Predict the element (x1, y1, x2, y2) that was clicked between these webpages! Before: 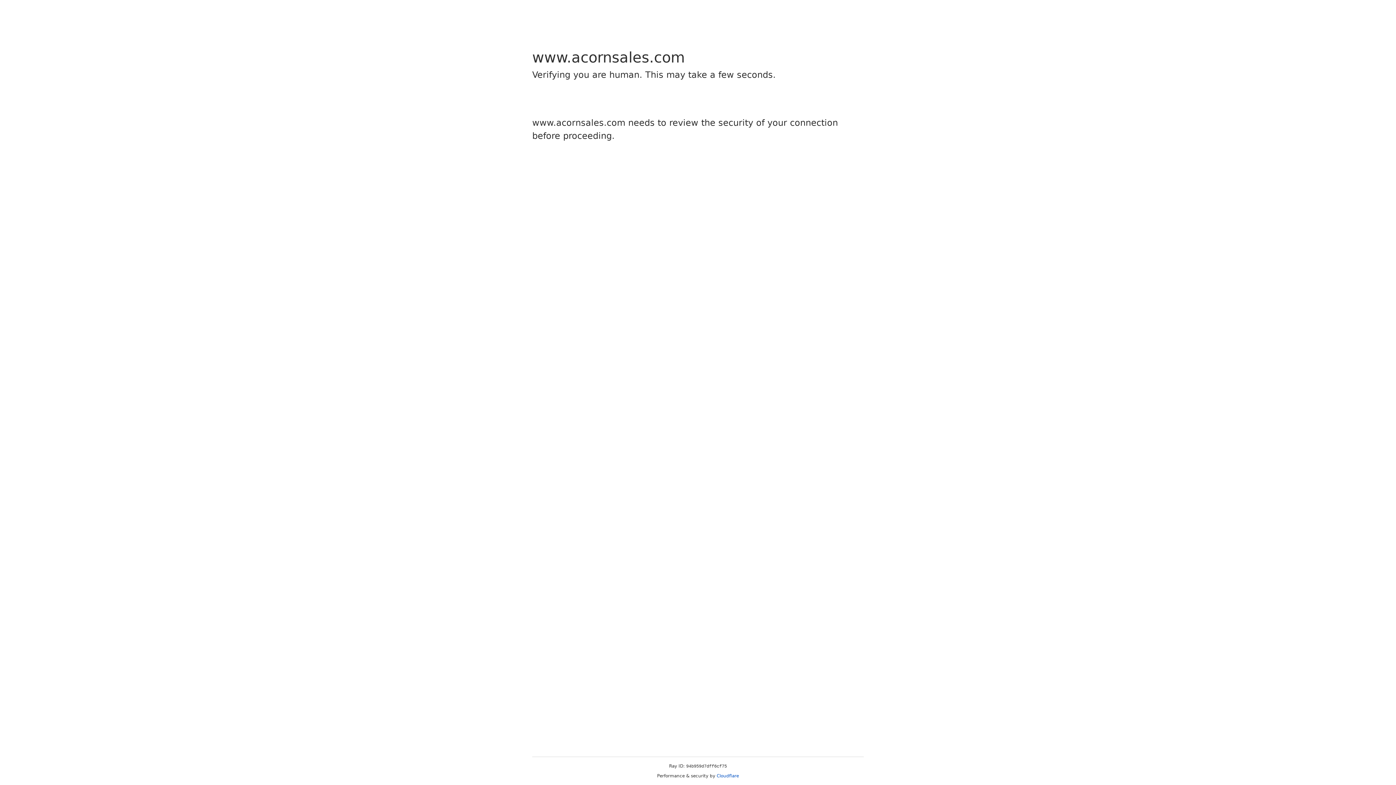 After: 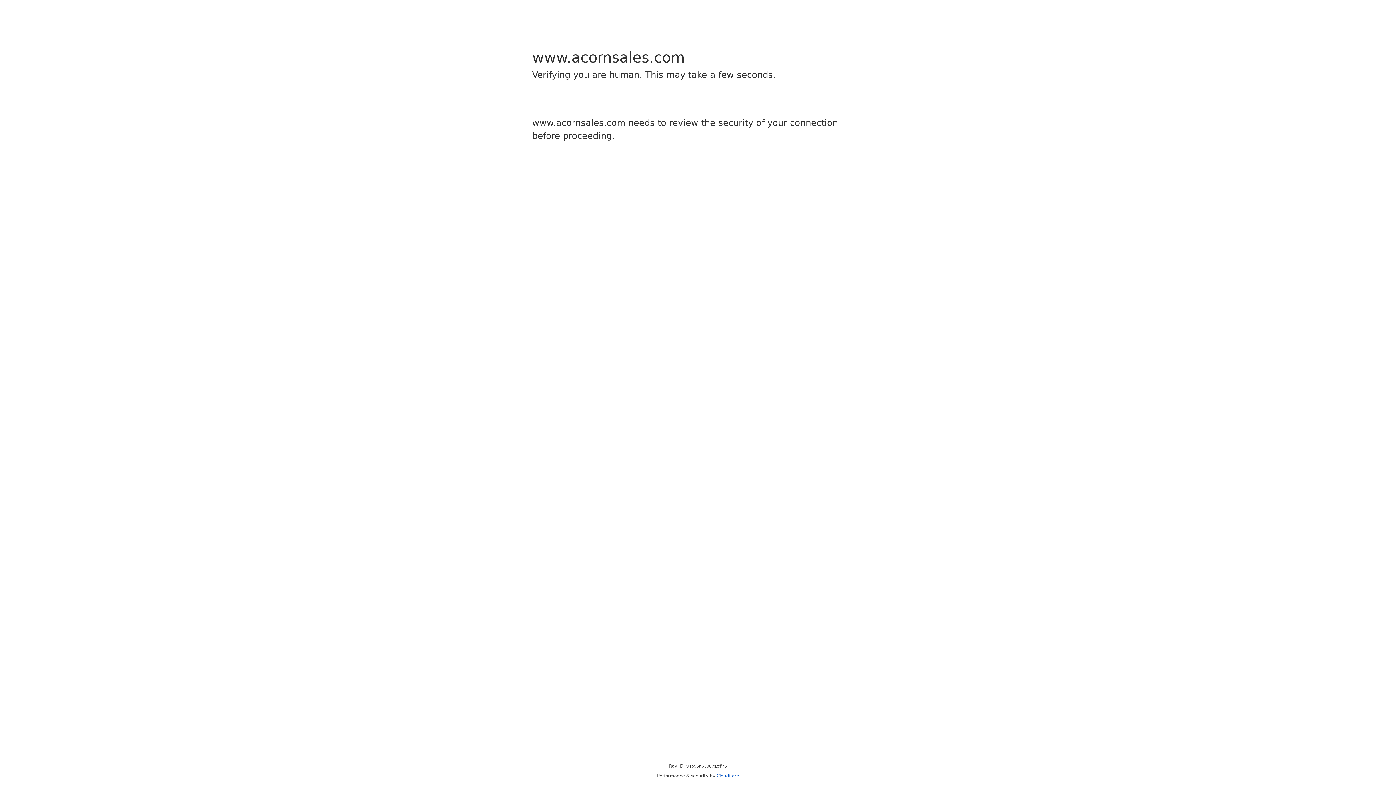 Action: bbox: (716, 773, 739, 778) label: Cloudflare